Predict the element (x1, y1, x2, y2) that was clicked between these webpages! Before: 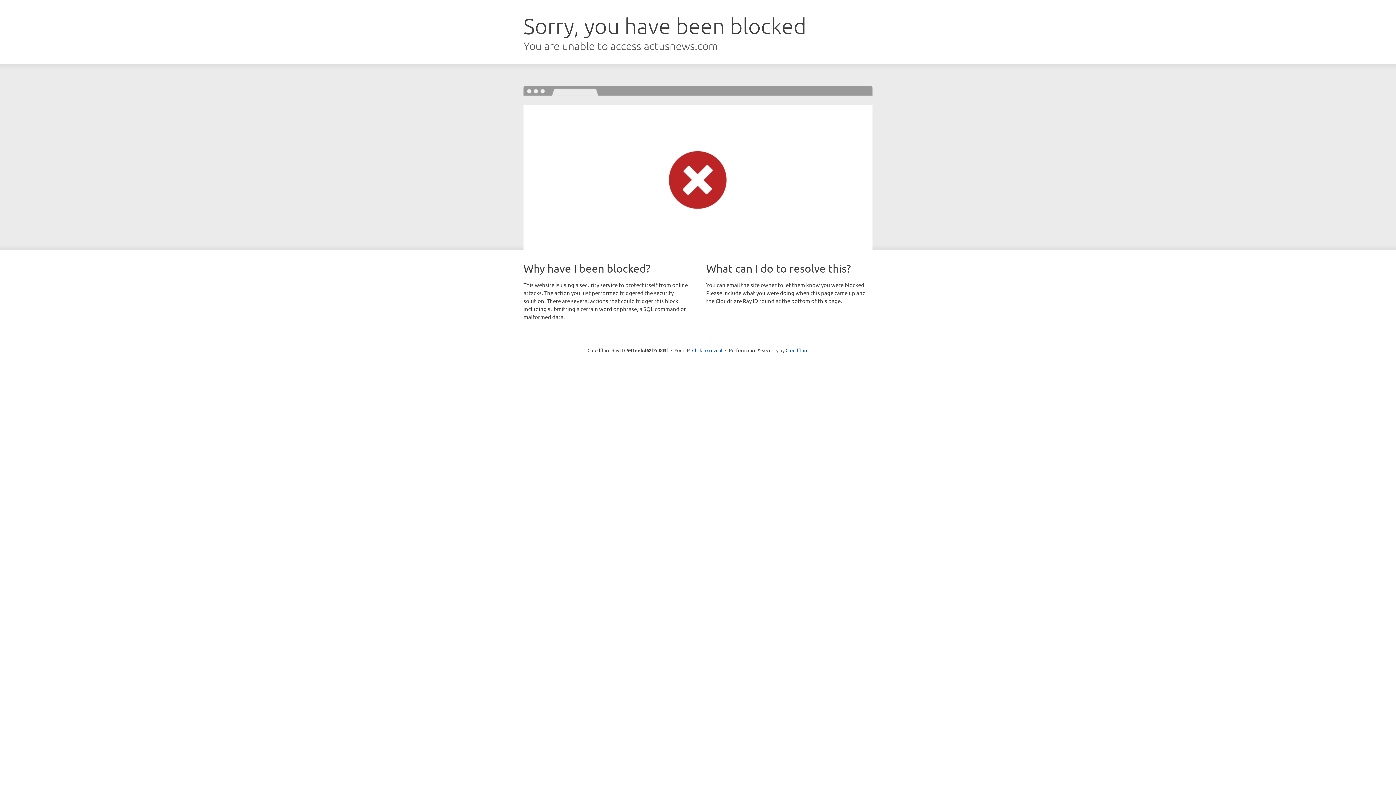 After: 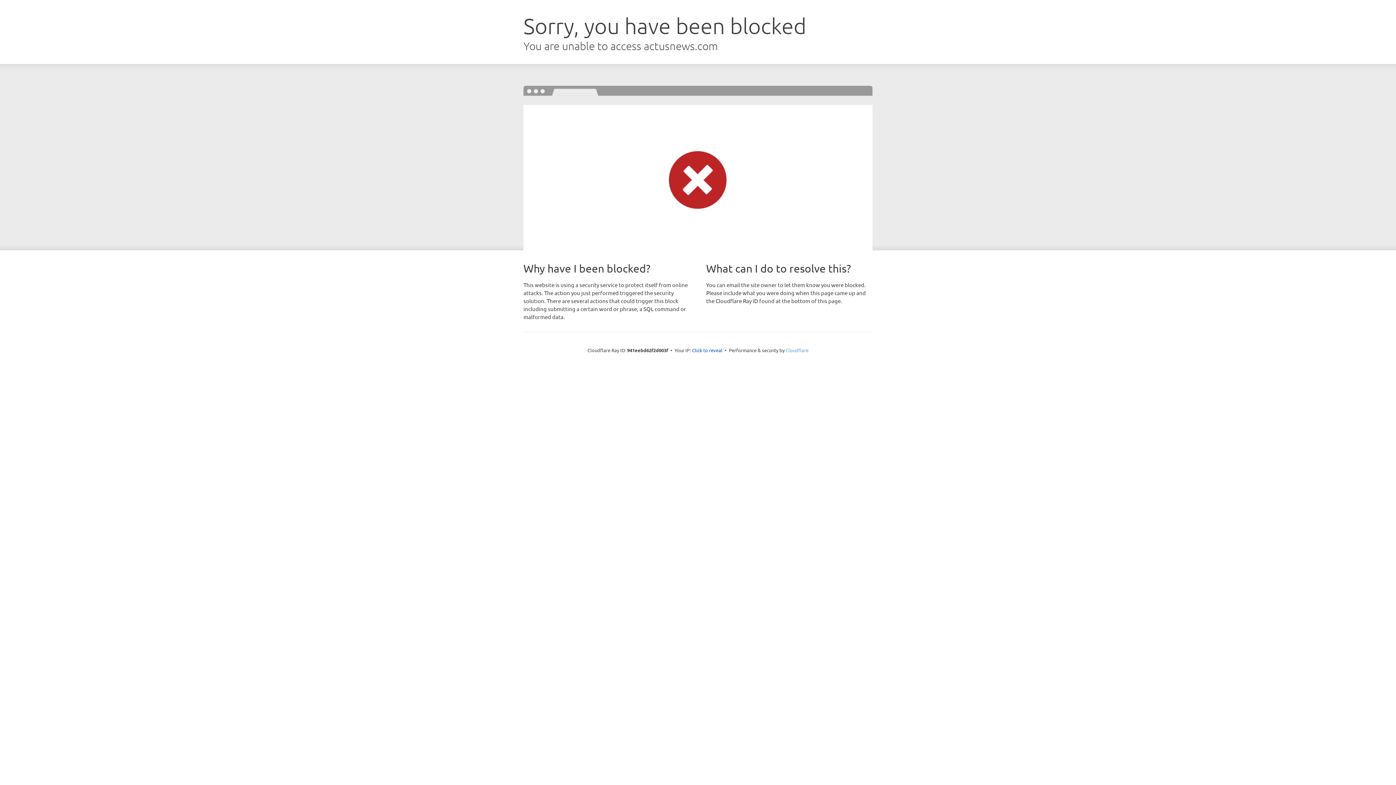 Action: bbox: (785, 347, 808, 353) label: Cloudflare